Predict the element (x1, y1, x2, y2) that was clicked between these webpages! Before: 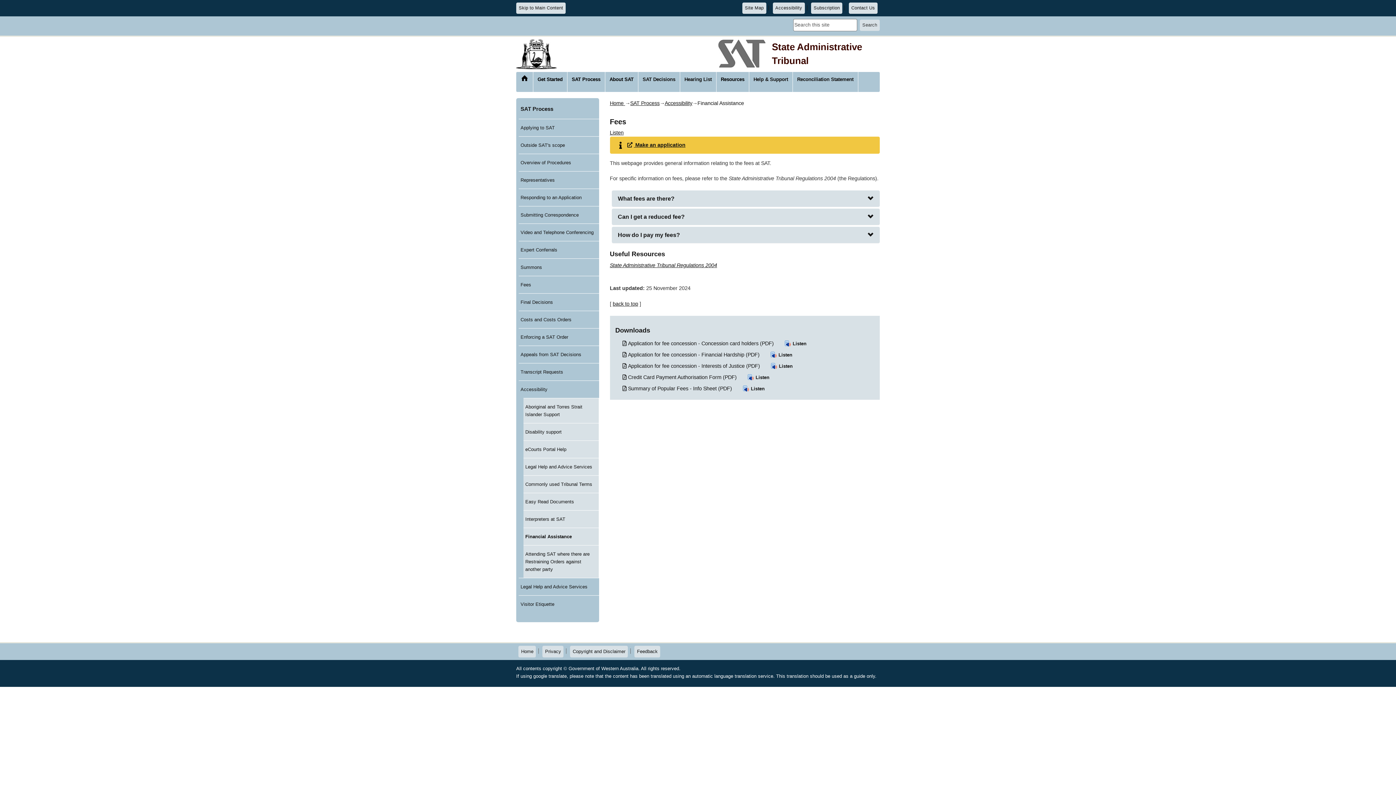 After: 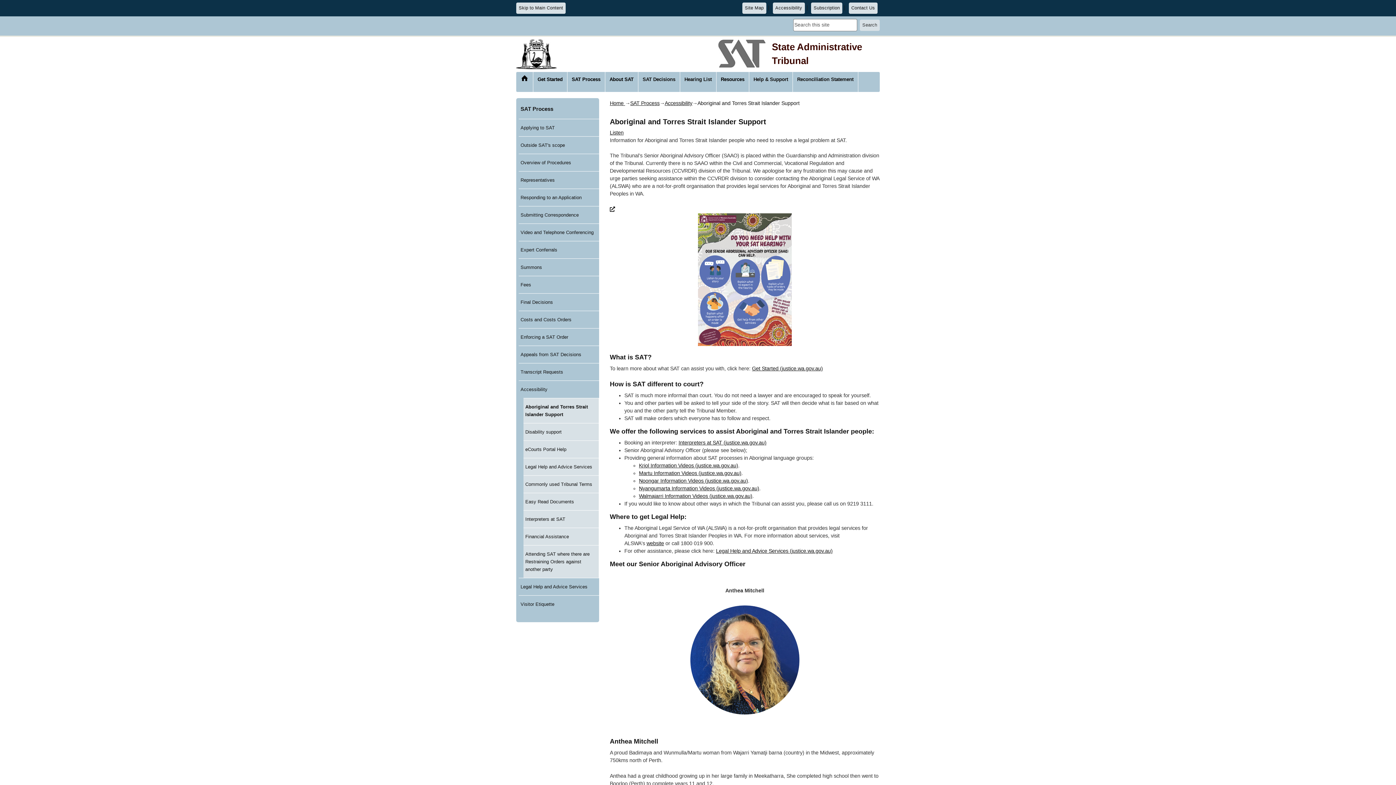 Action: bbox: (523, 398, 598, 423) label: Aboriginal and Torres Strait Islander Support